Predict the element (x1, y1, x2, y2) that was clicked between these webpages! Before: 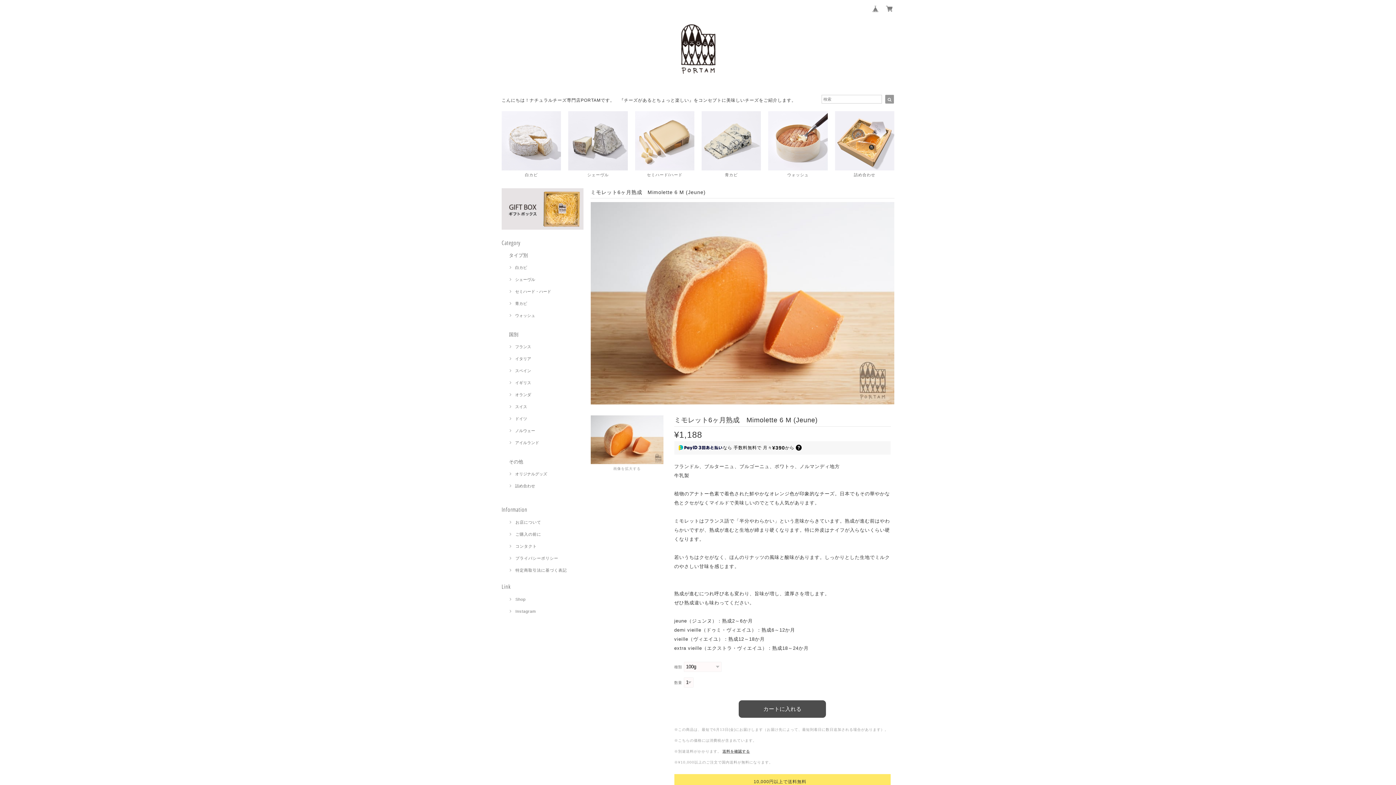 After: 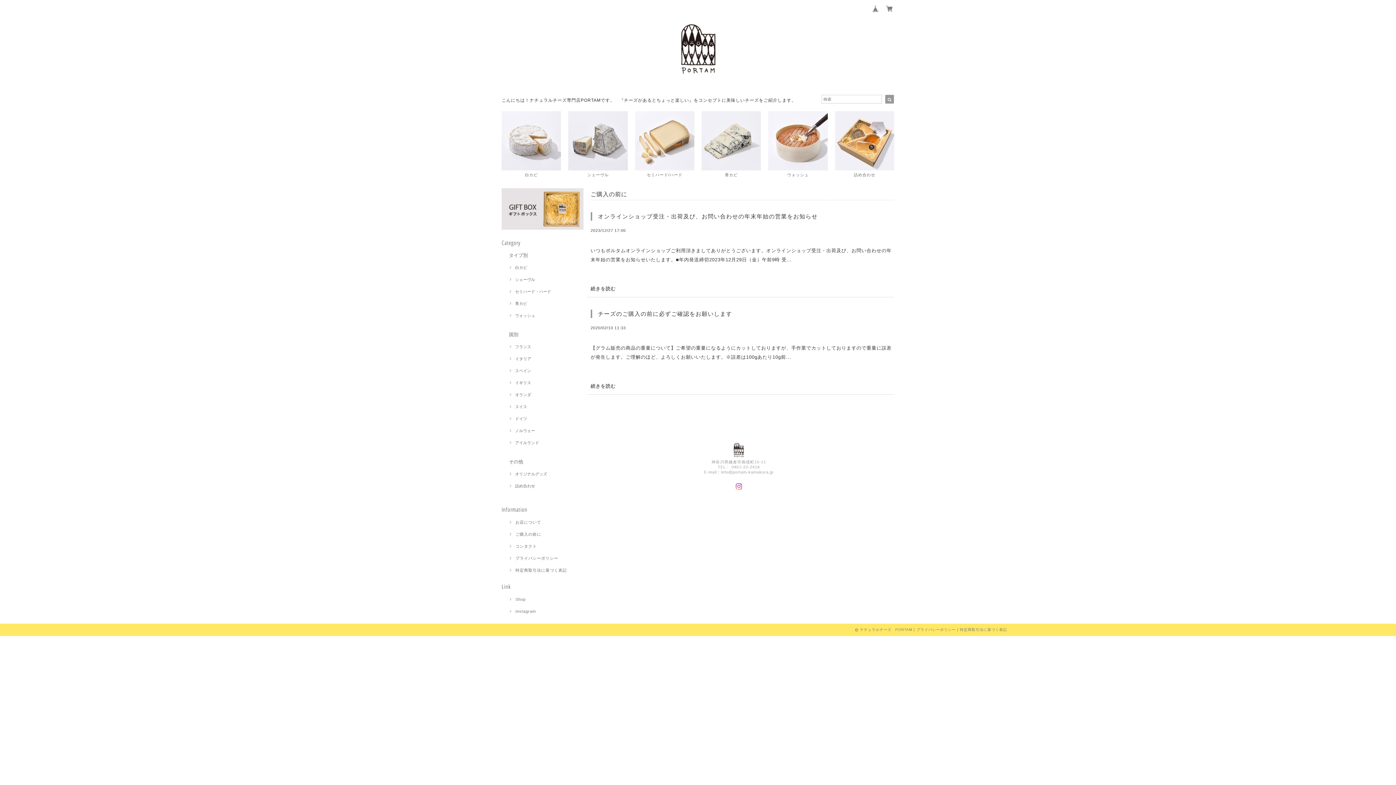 Action: bbox: (515, 532, 541, 536) label: ご購入の前に